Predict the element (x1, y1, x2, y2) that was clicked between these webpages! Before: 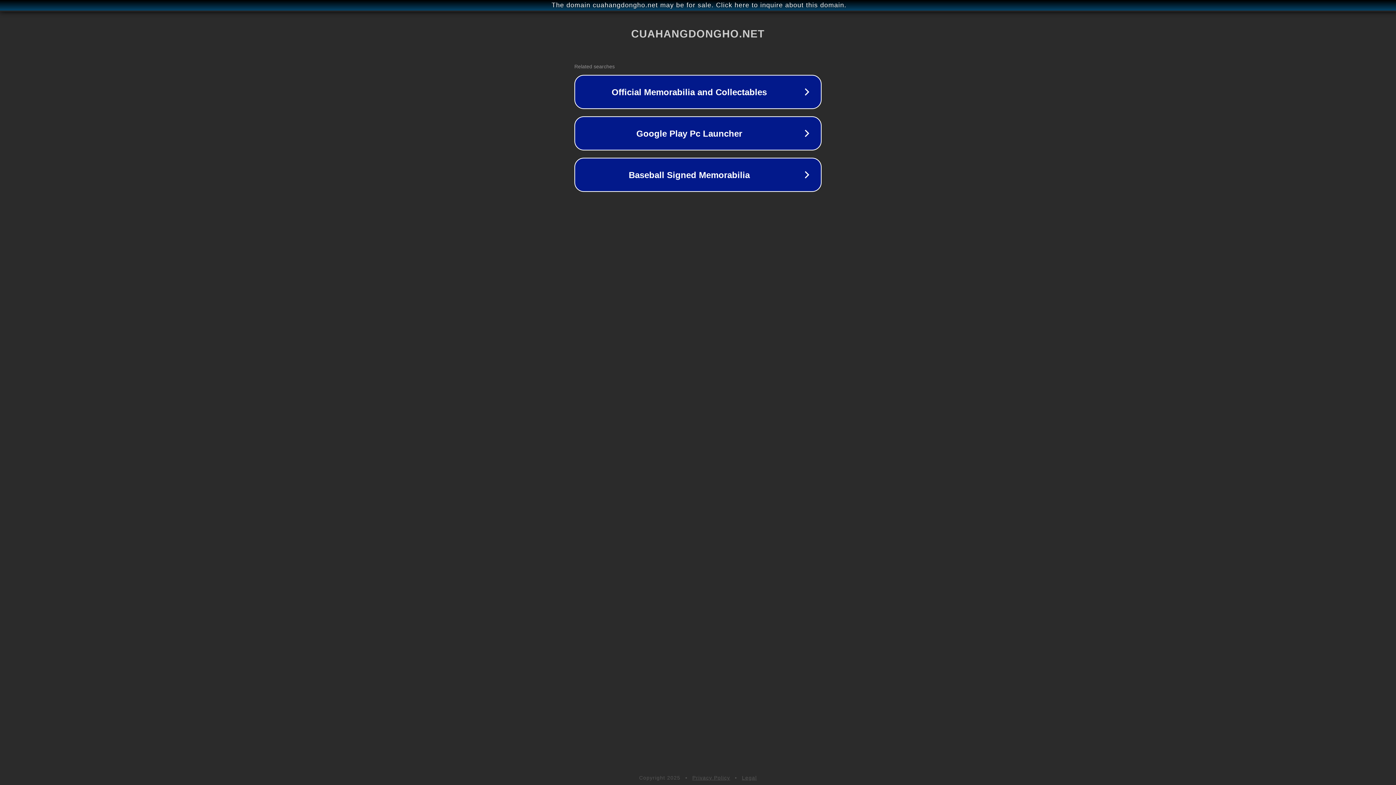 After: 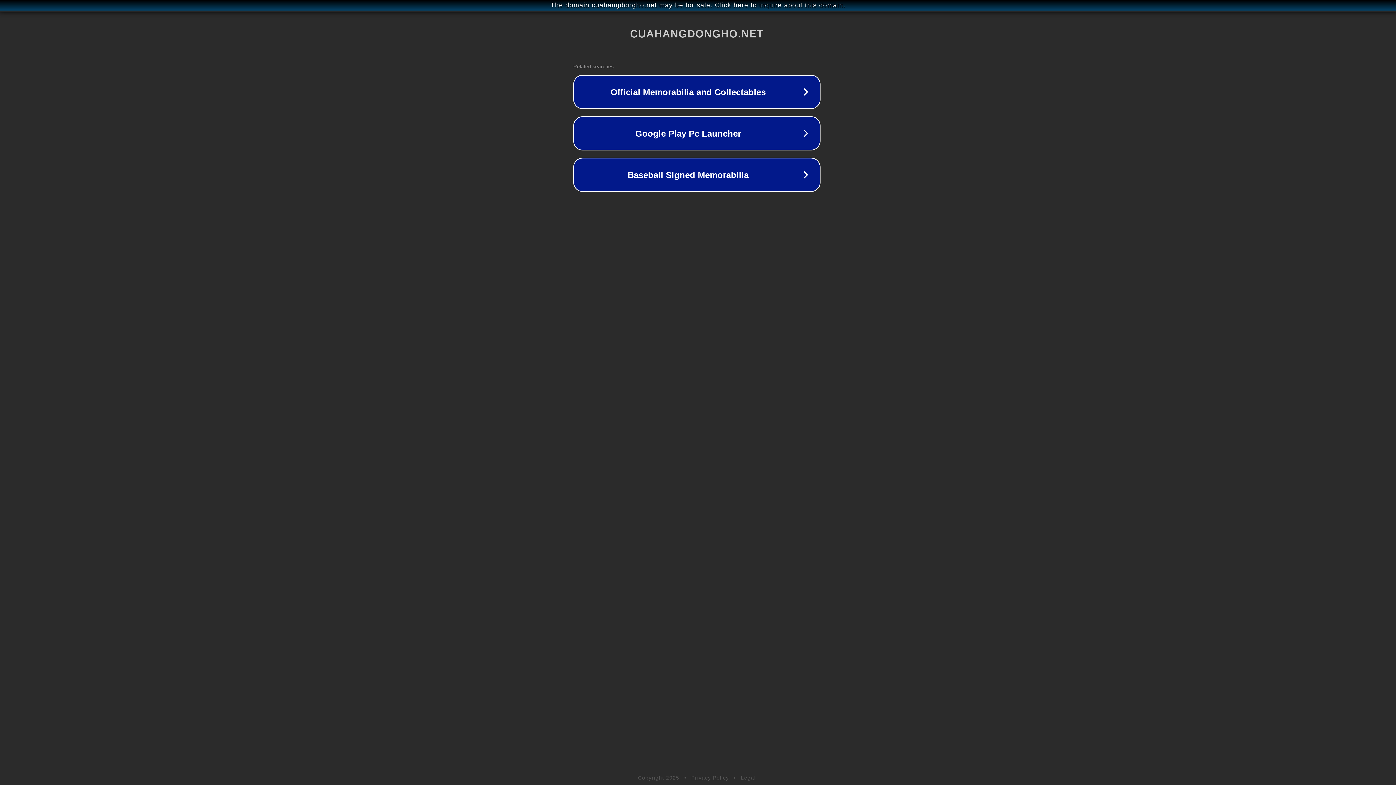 Action: bbox: (1, 1, 1397, 9) label: The domain cuahangdongho.net may be for sale. Click here to inquire about this domain.